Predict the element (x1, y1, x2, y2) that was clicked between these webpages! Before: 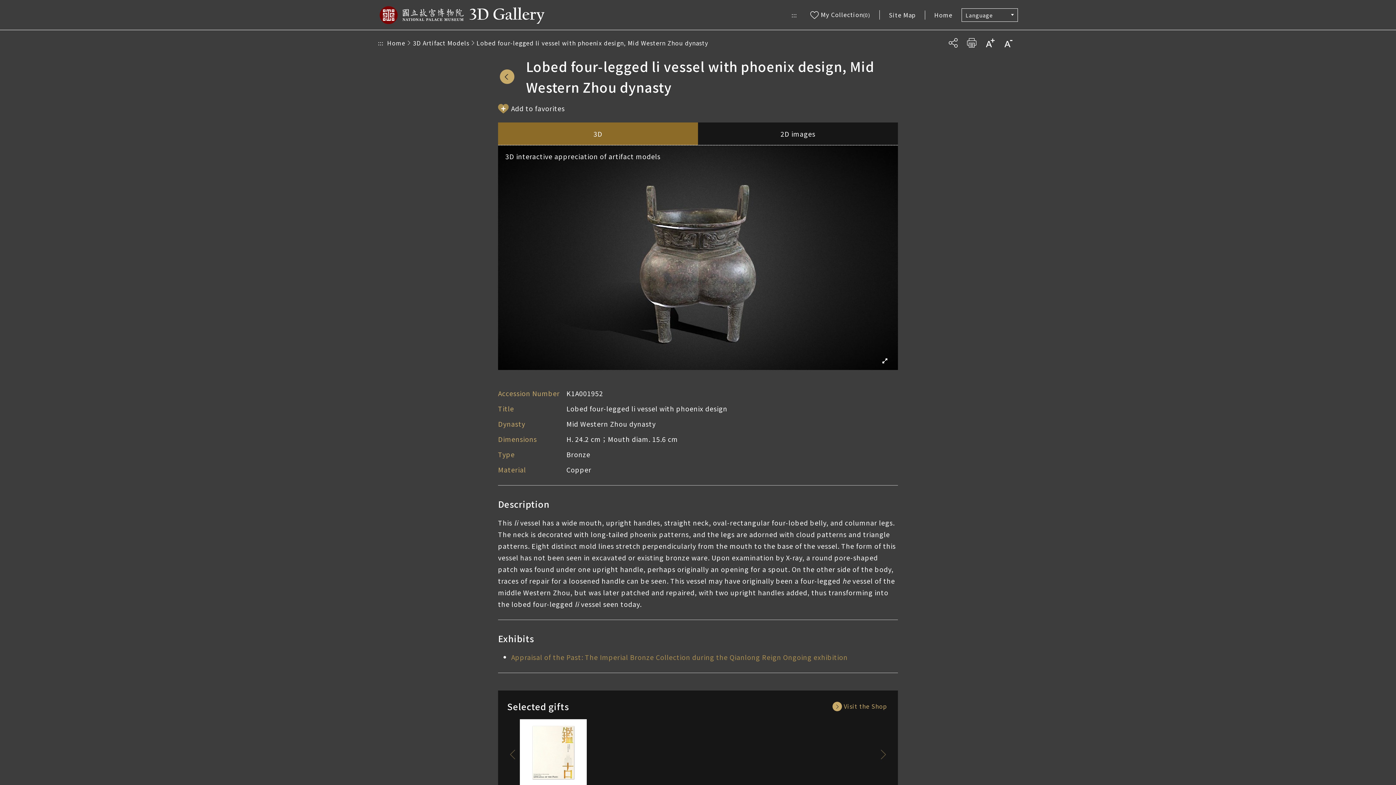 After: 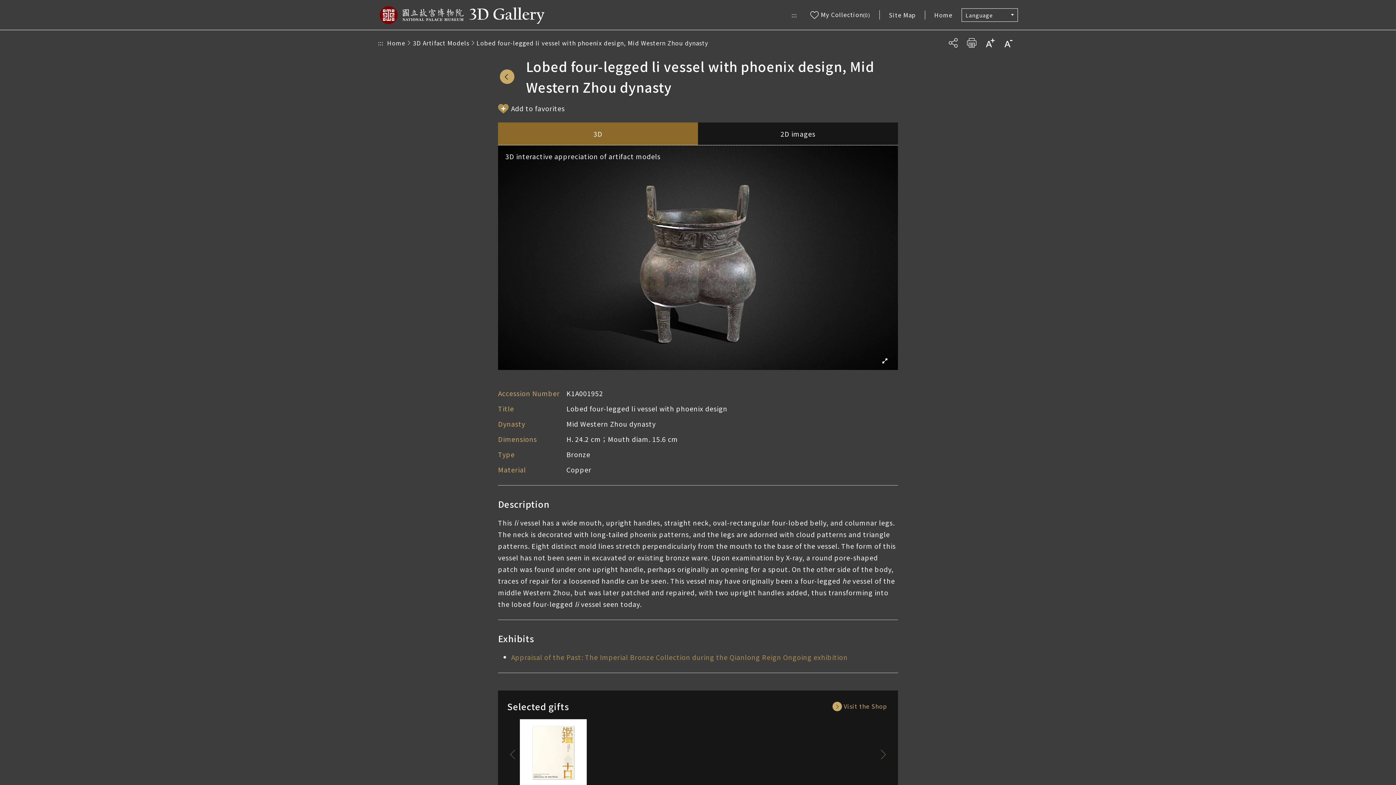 Action: label: 3D bbox: (498, 122, 698, 145)